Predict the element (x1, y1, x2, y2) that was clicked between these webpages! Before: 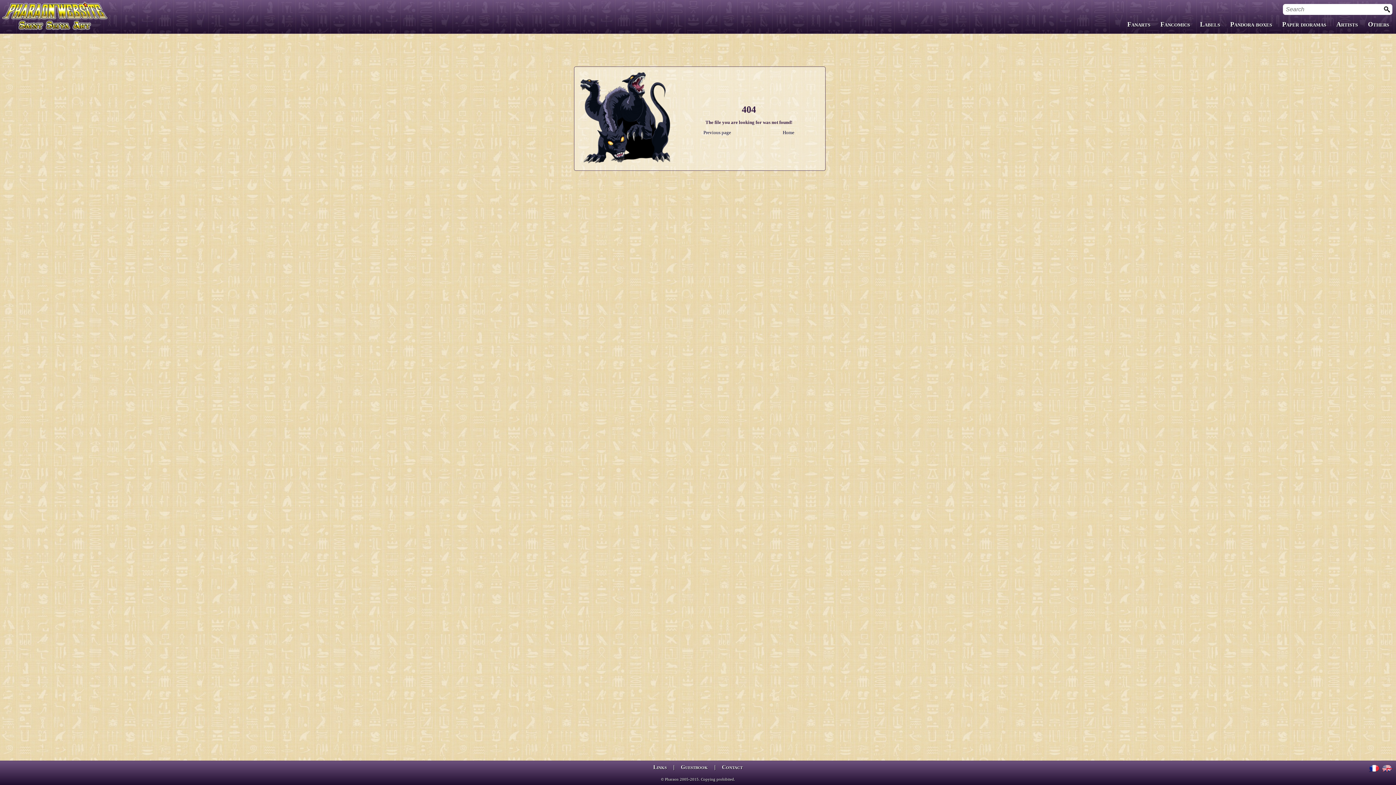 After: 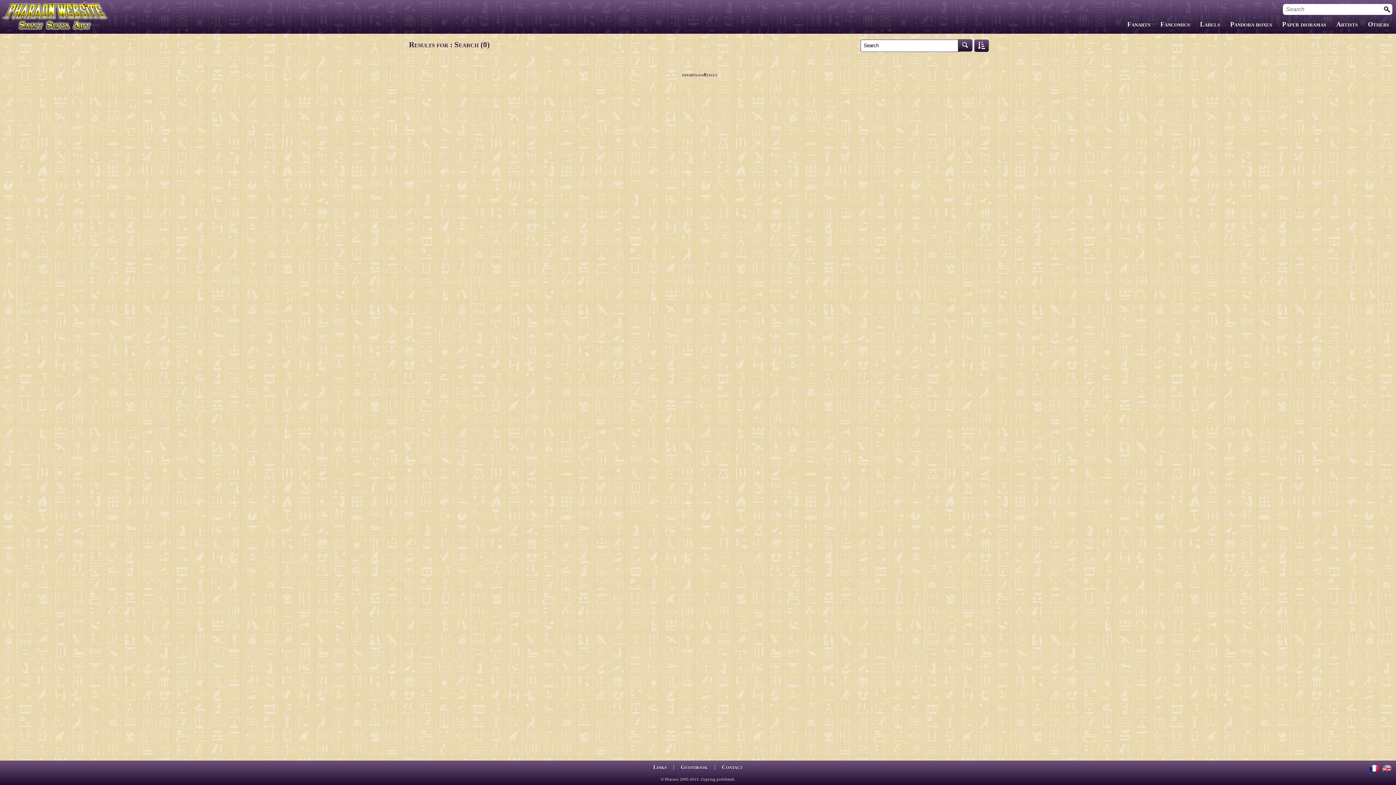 Action: bbox: (1381, 5, 1392, 14)